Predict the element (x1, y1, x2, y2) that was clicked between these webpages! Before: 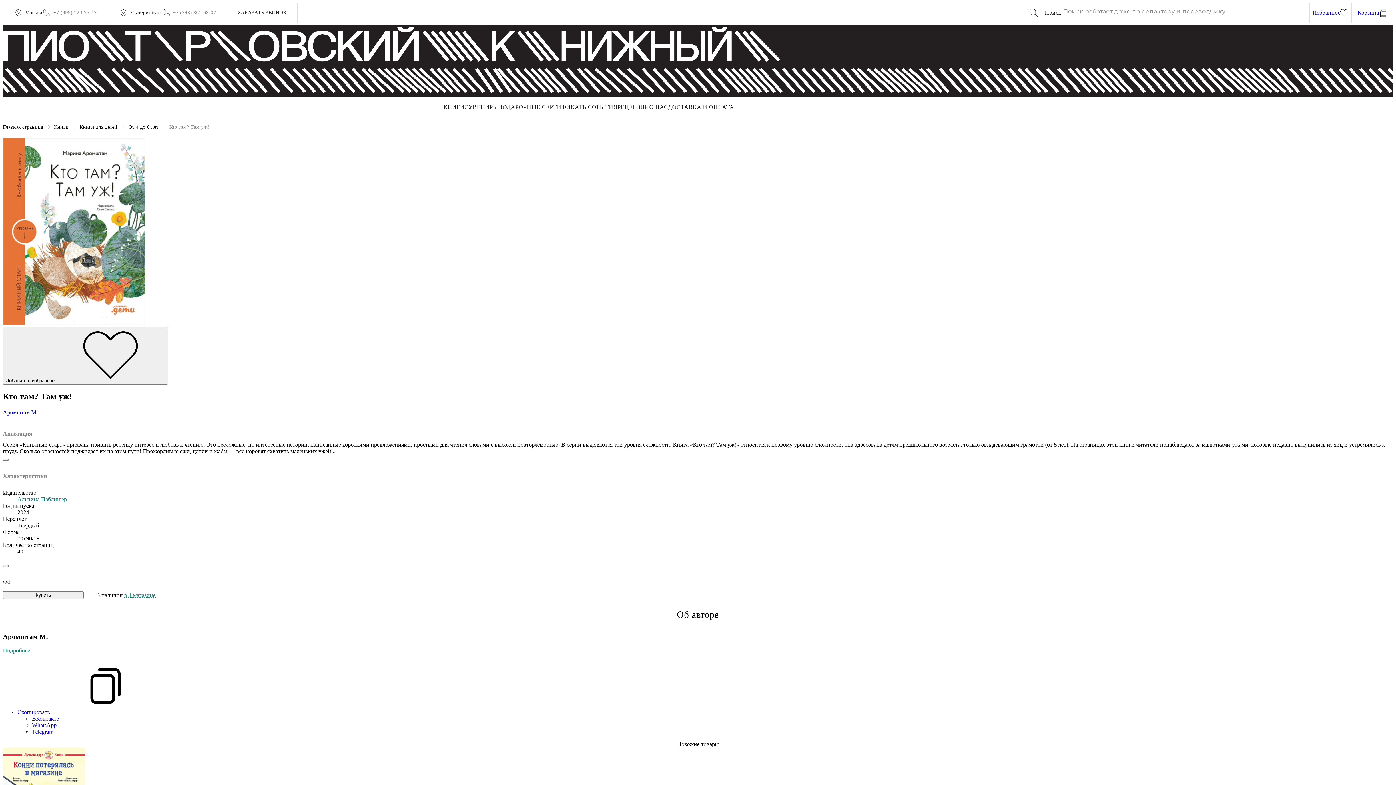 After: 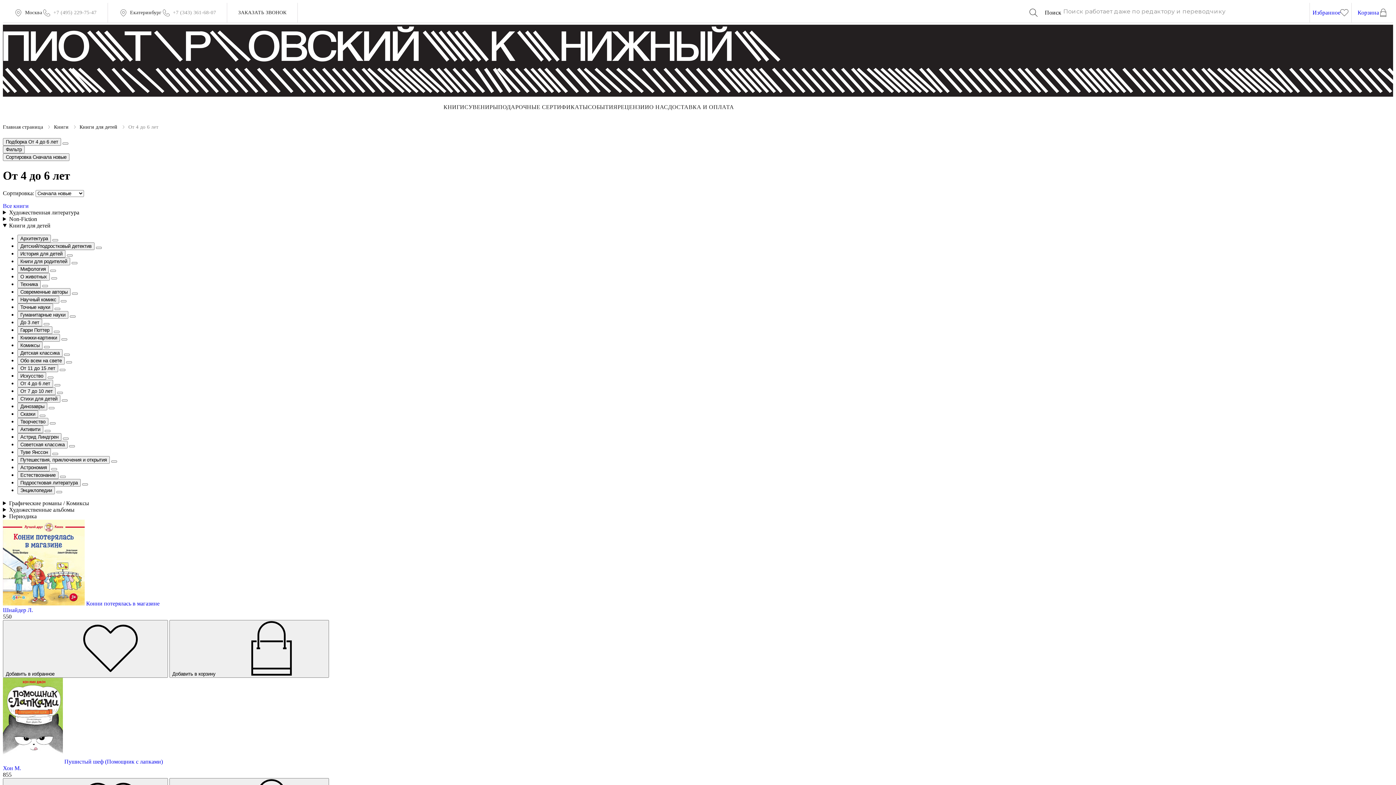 Action: label: От 4 до 6 лет bbox: (128, 124, 158, 129)